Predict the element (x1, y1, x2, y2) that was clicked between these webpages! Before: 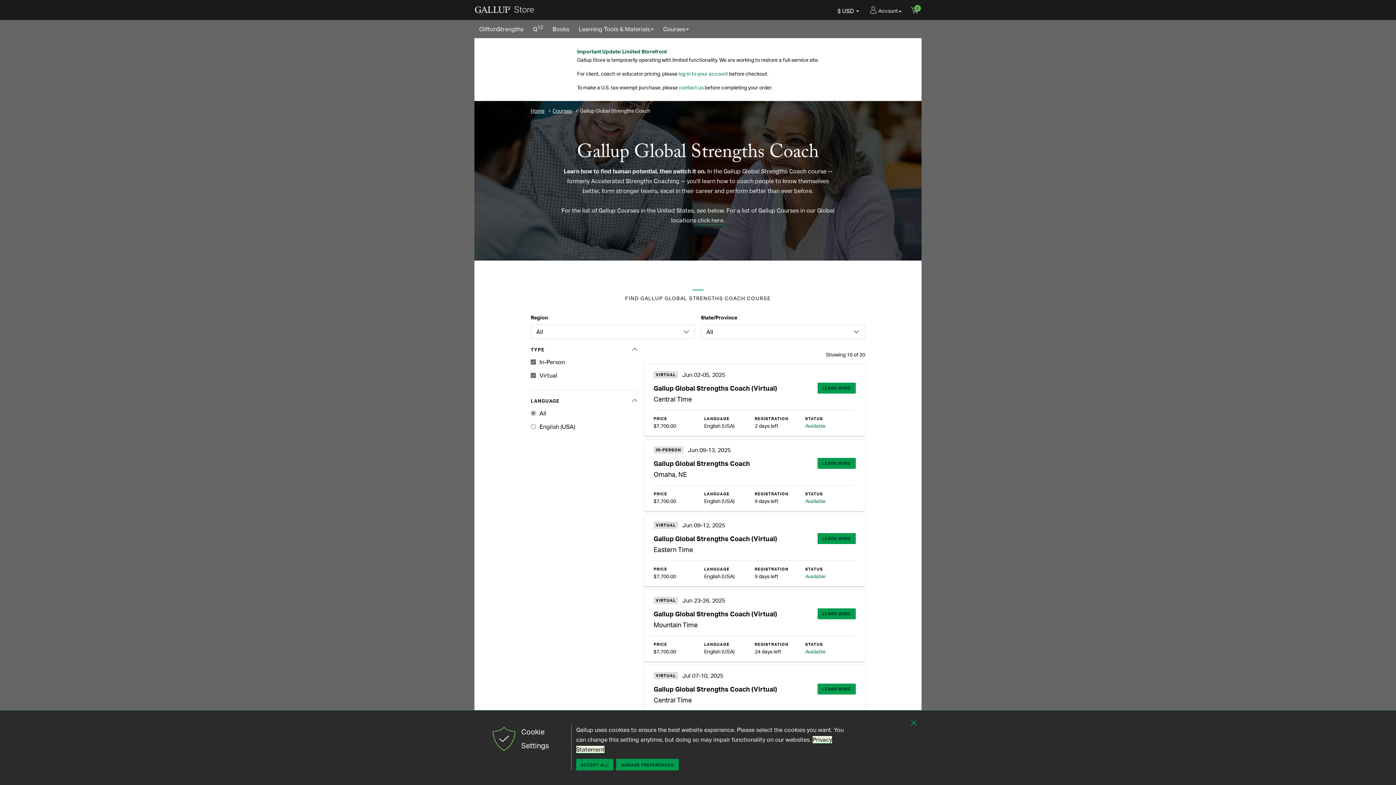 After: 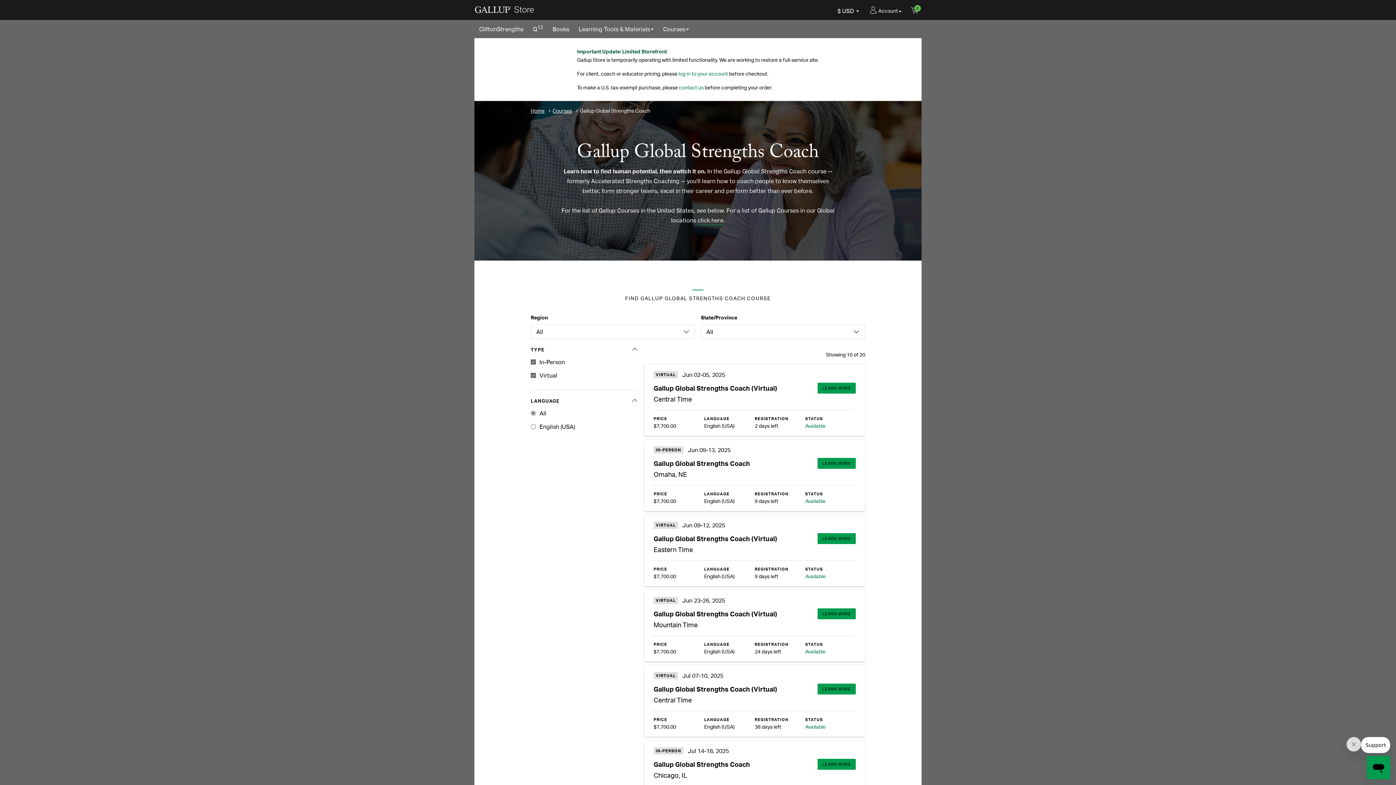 Action: label: ACCEPT ALL bbox: (576, 759, 613, 770)